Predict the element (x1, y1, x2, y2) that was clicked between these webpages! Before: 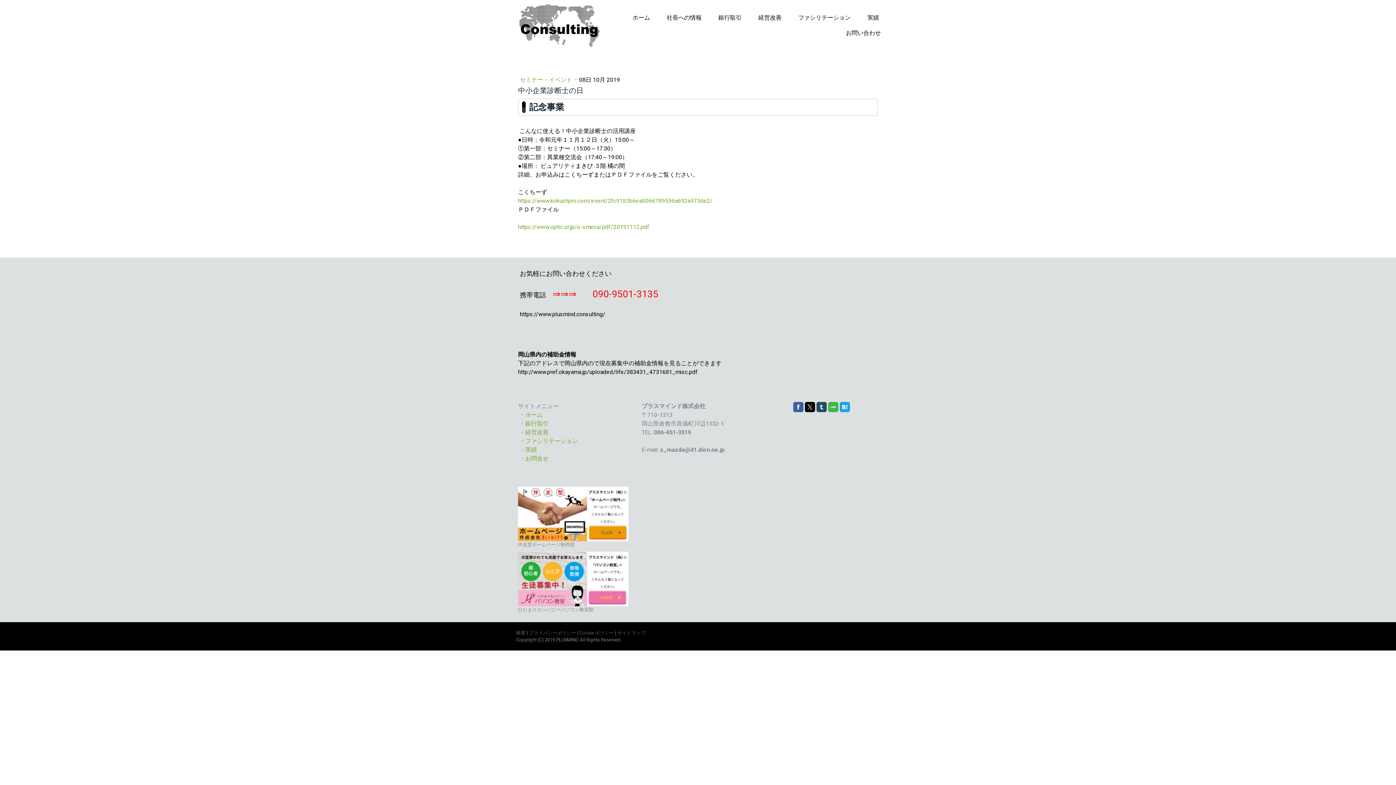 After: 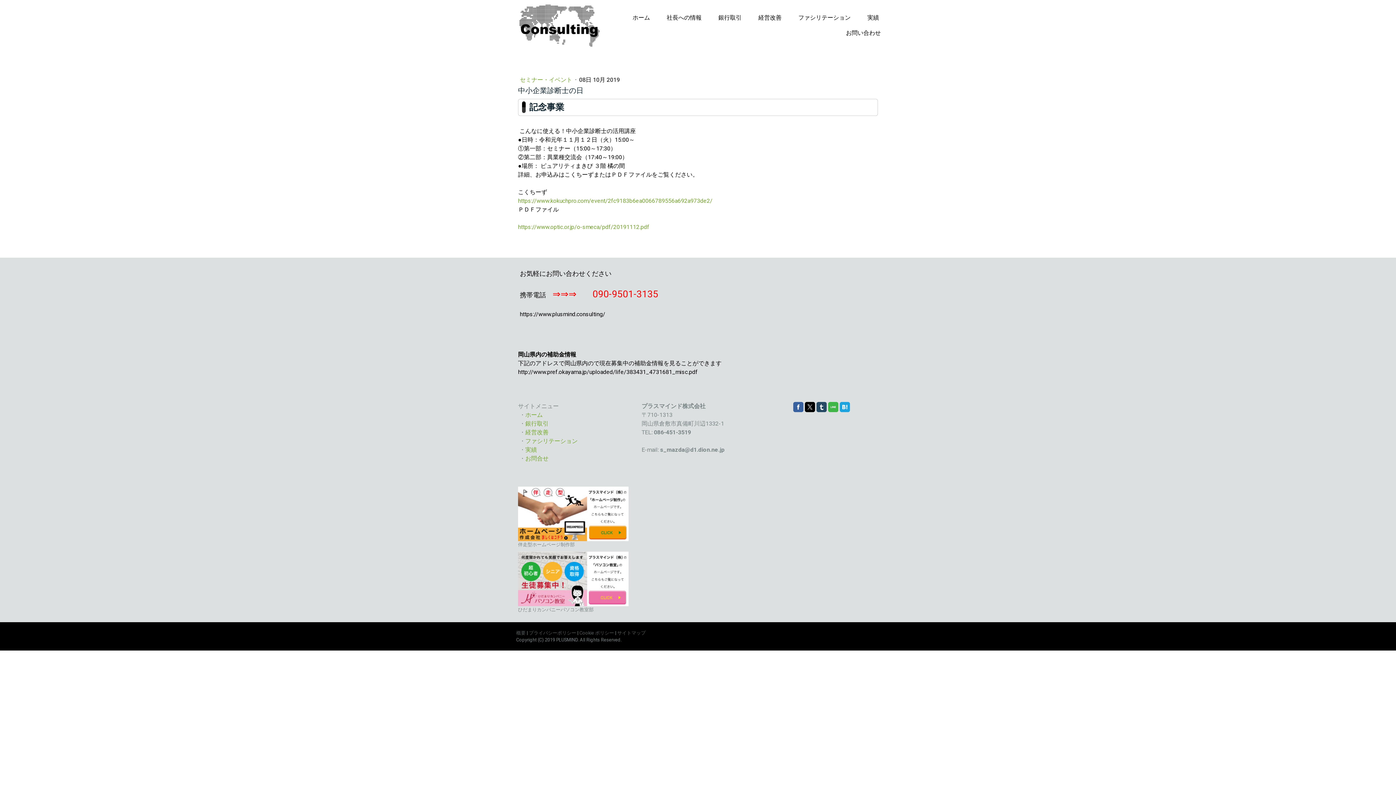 Action: bbox: (816, 402, 826, 412)